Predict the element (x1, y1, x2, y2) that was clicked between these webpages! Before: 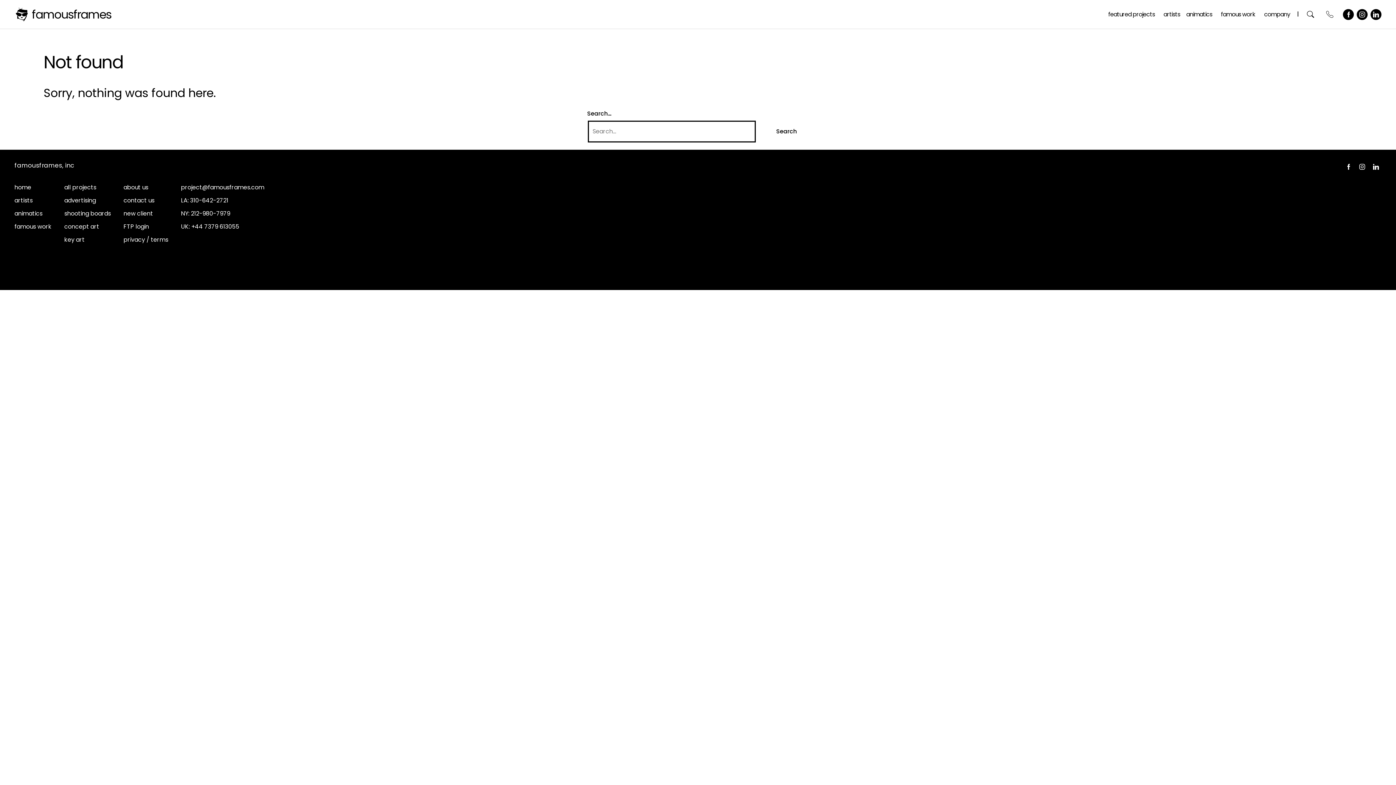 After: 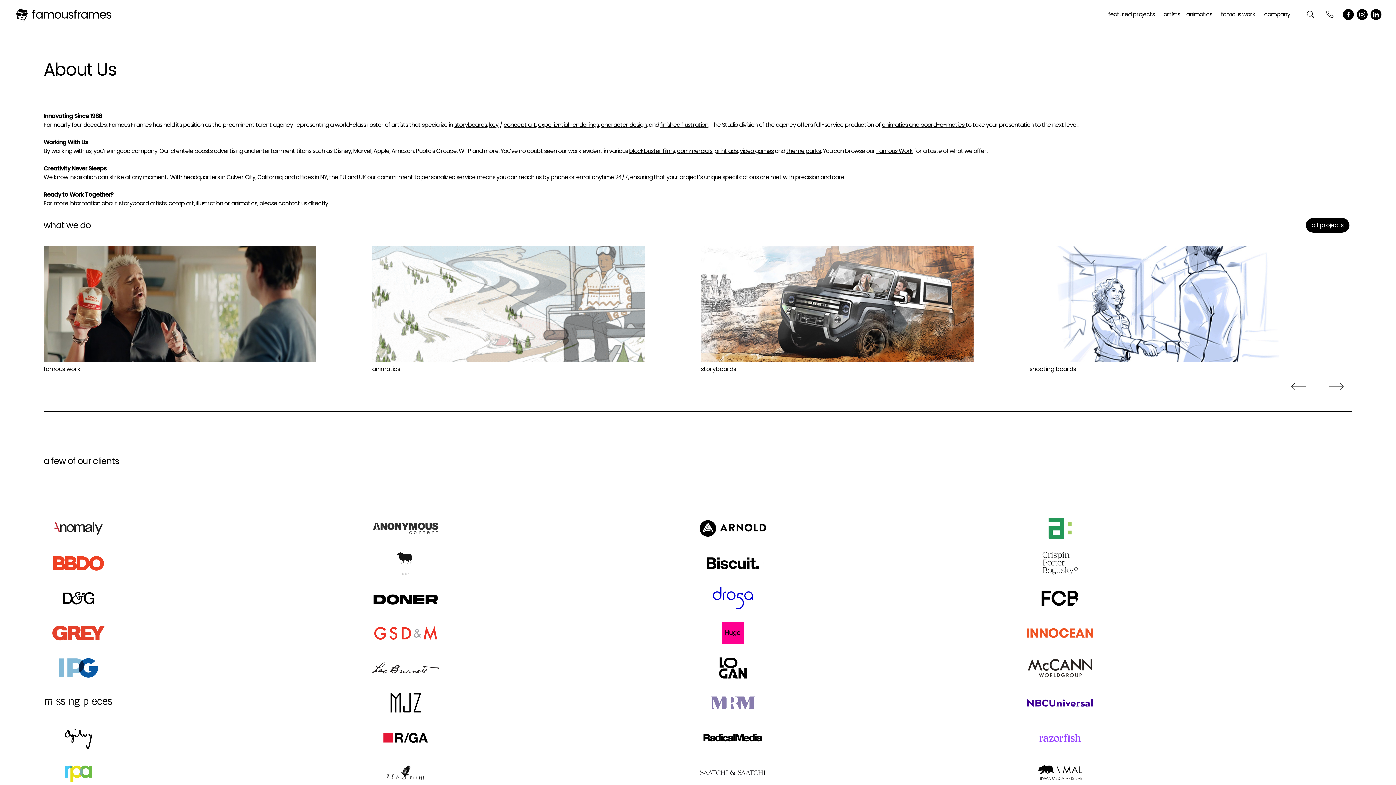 Action: bbox: (123, 183, 148, 191) label: about us